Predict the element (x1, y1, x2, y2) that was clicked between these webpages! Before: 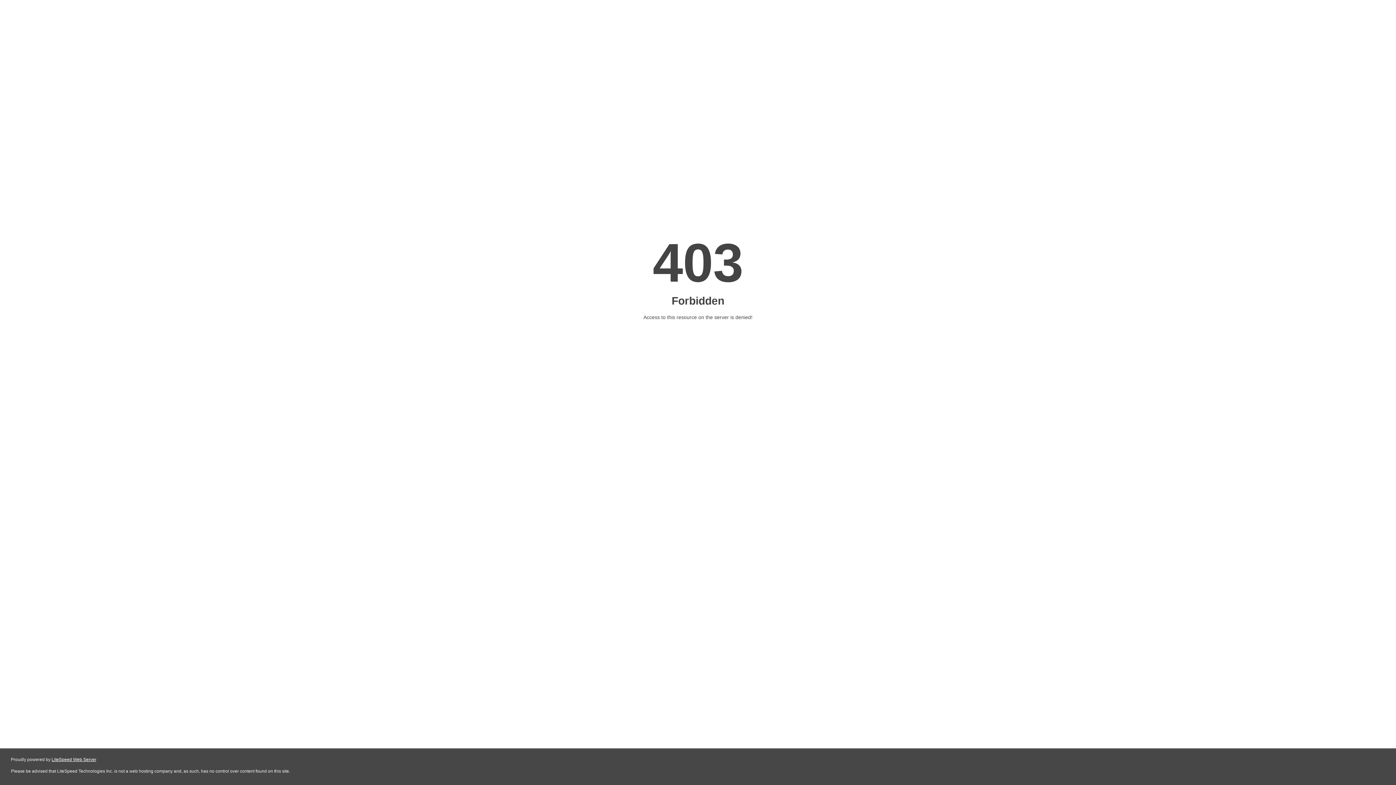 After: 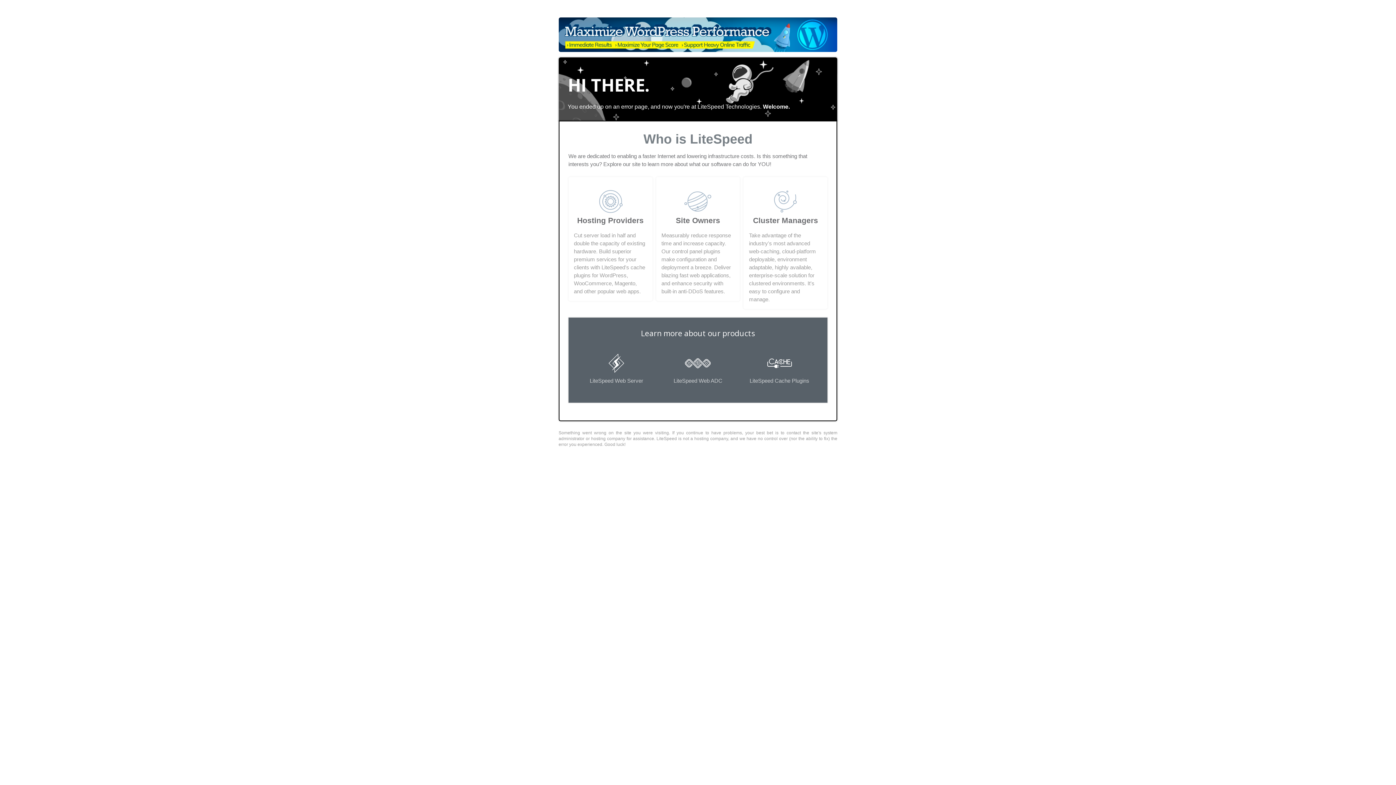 Action: bbox: (51, 757, 96, 762) label: LiteSpeed Web Server